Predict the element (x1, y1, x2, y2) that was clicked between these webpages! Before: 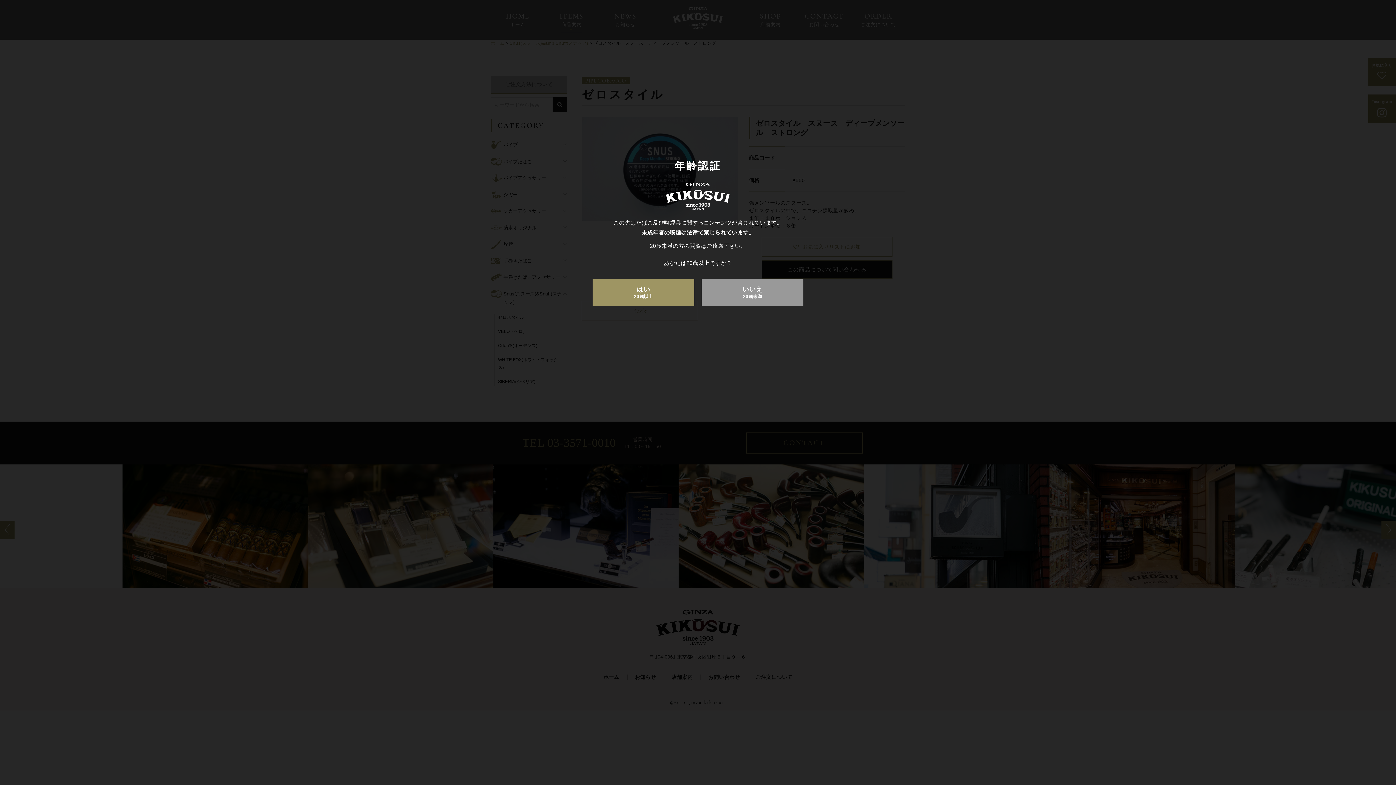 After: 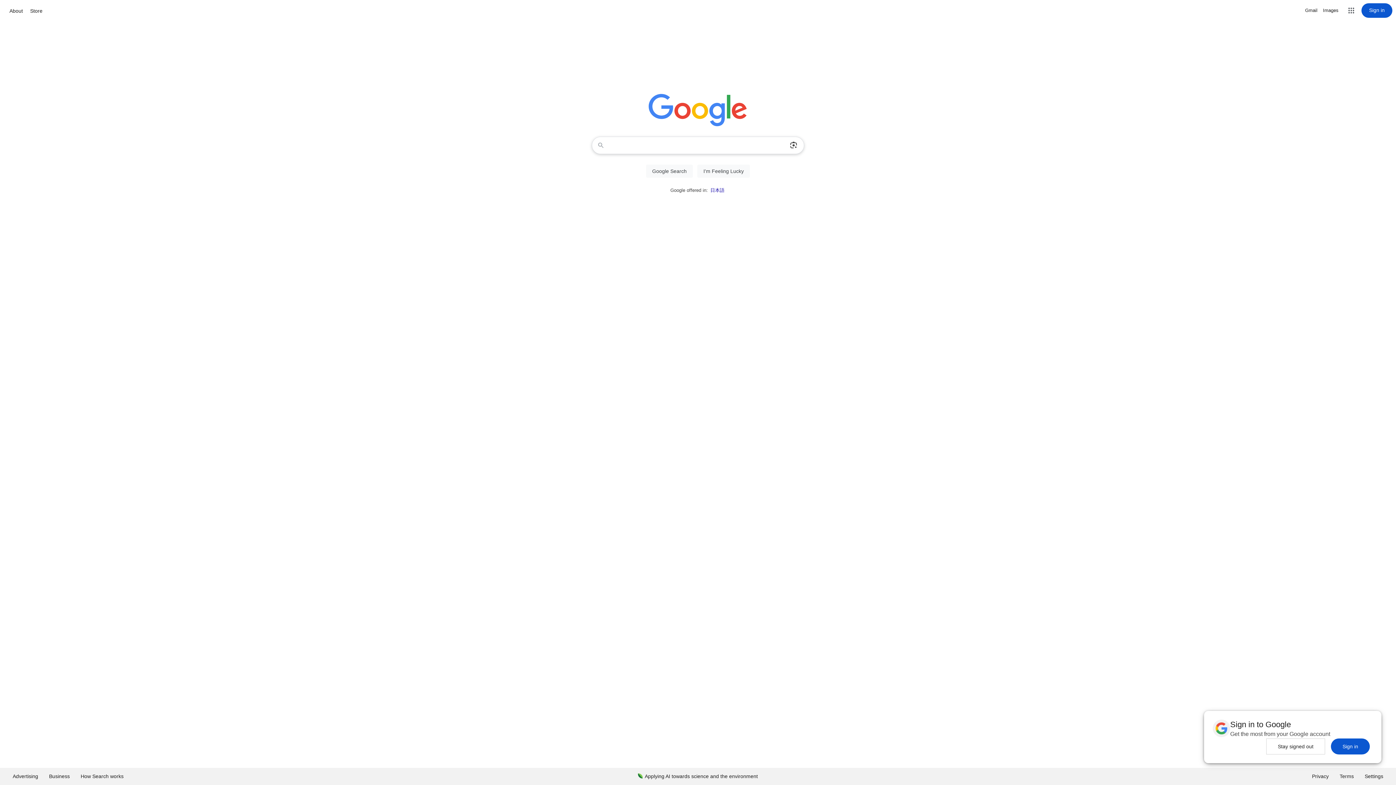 Action: label: いいえ
20歳未満 bbox: (701, 278, 803, 306)